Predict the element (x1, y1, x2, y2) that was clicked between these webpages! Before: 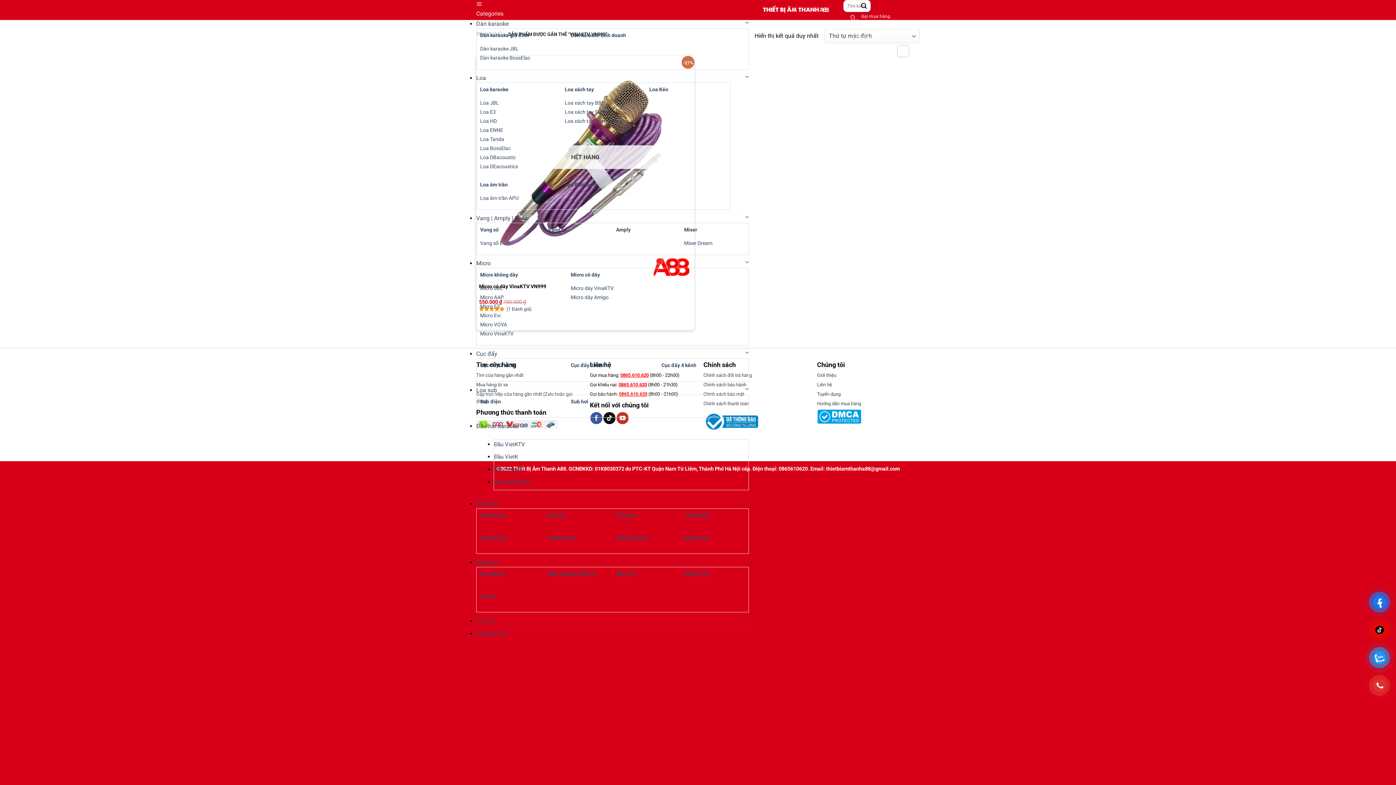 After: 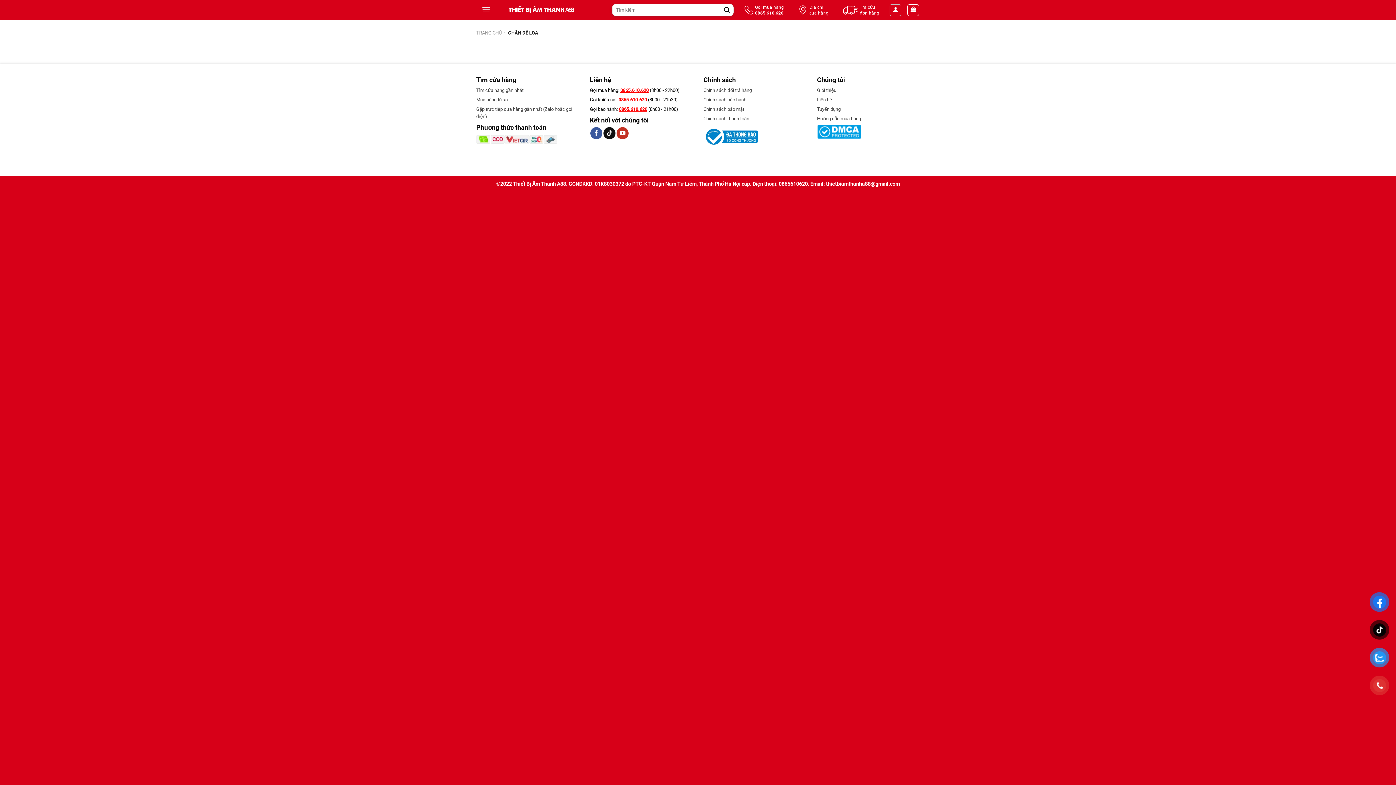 Action: bbox: (548, 535, 575, 540) label: Chân để loa